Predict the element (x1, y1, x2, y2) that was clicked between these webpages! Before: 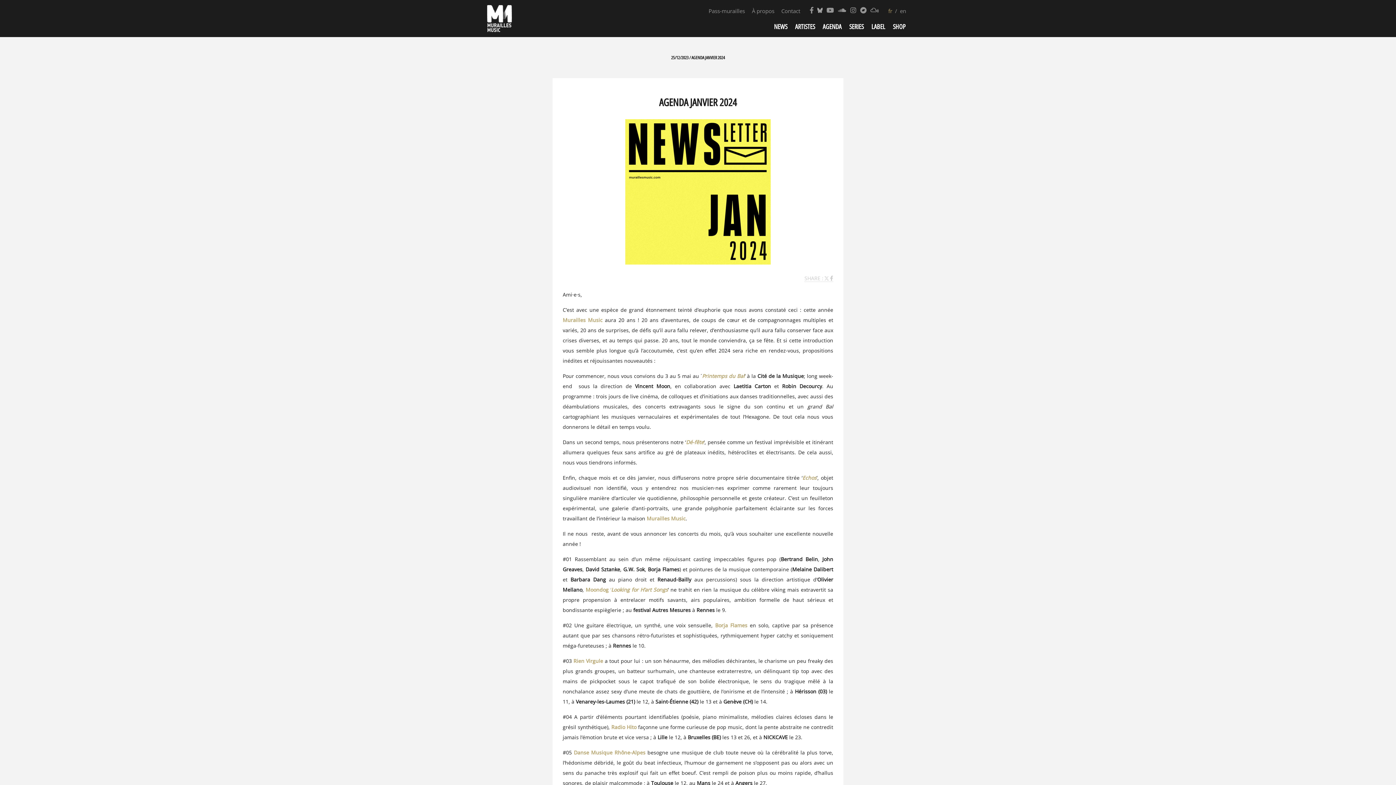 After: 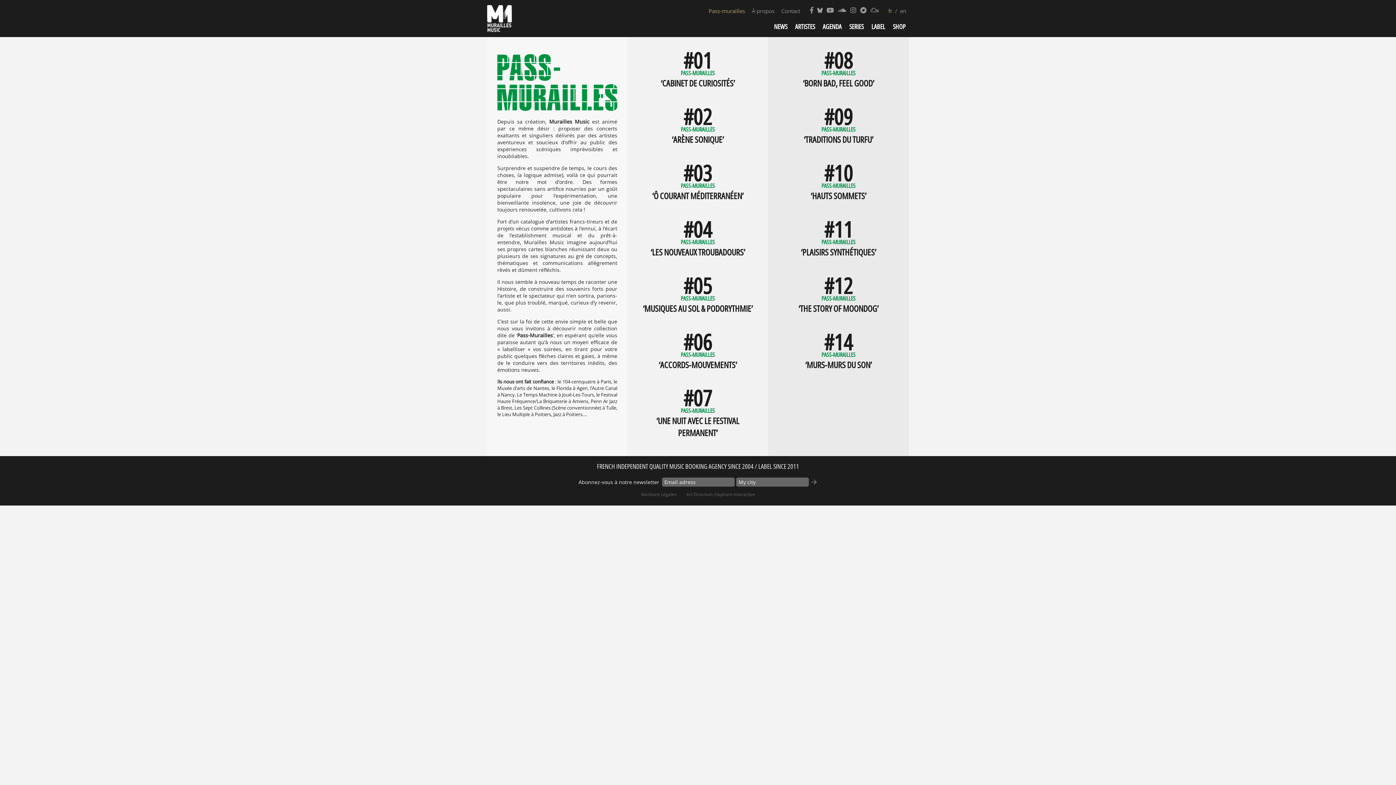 Action: label: Pass-murailles bbox: (708, 7, 745, 14)